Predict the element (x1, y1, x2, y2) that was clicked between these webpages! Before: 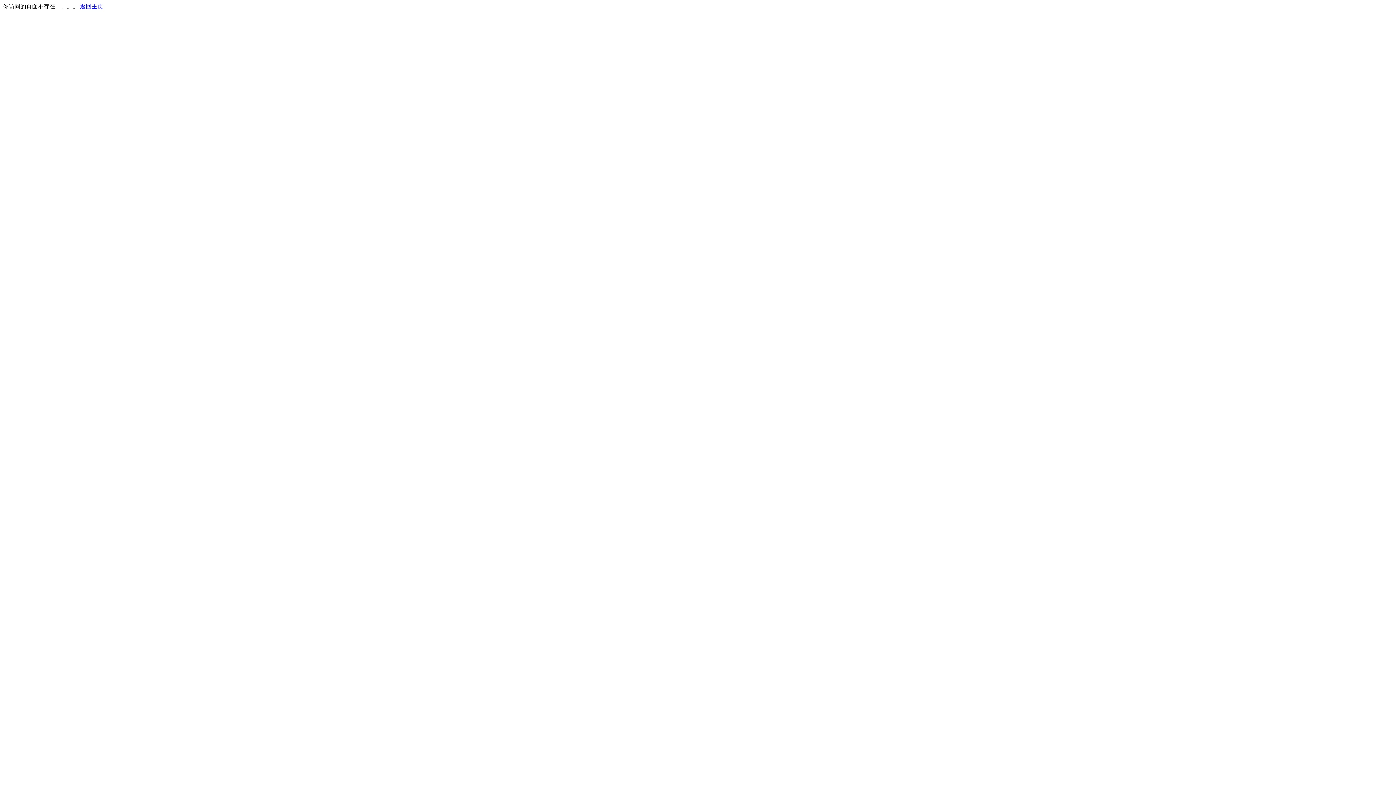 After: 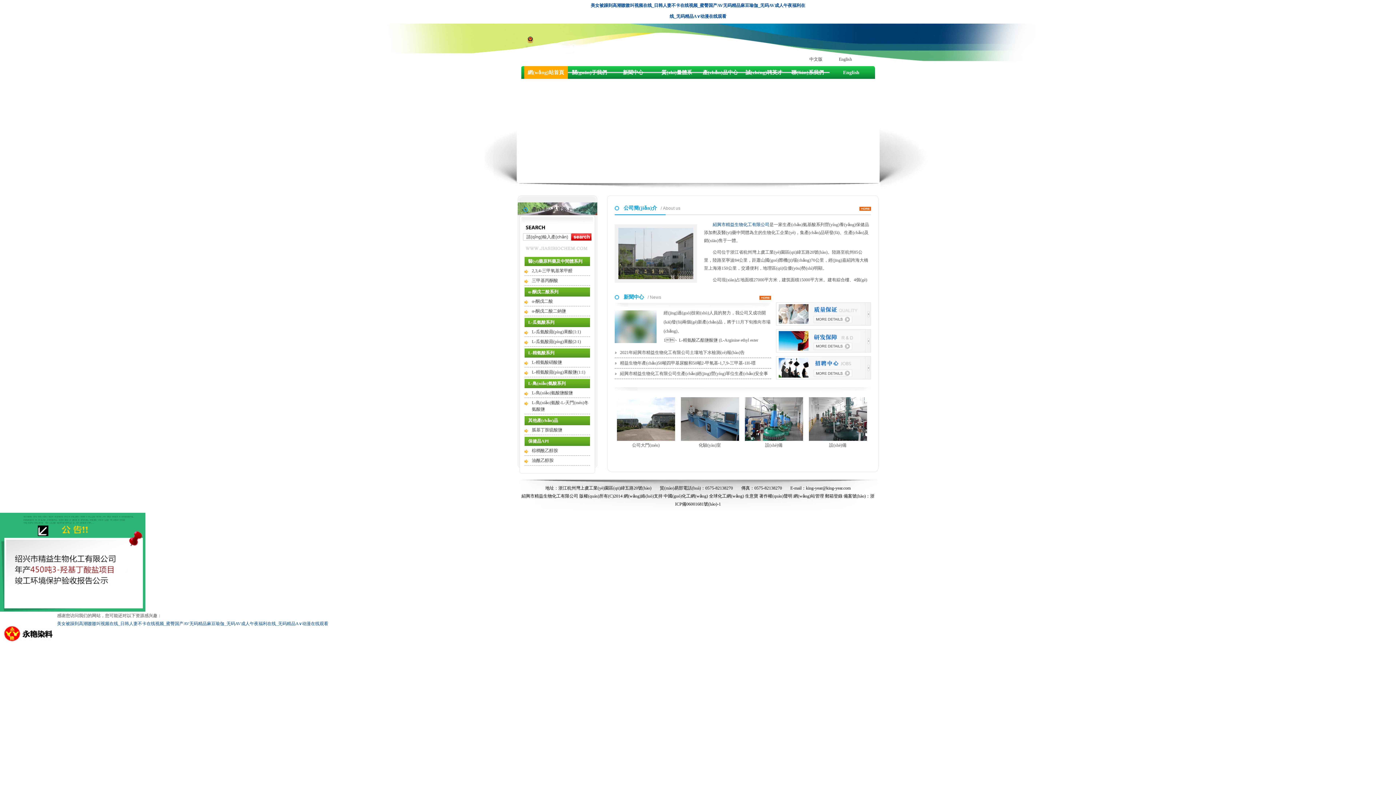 Action: label: 返回主页 bbox: (80, 3, 103, 9)